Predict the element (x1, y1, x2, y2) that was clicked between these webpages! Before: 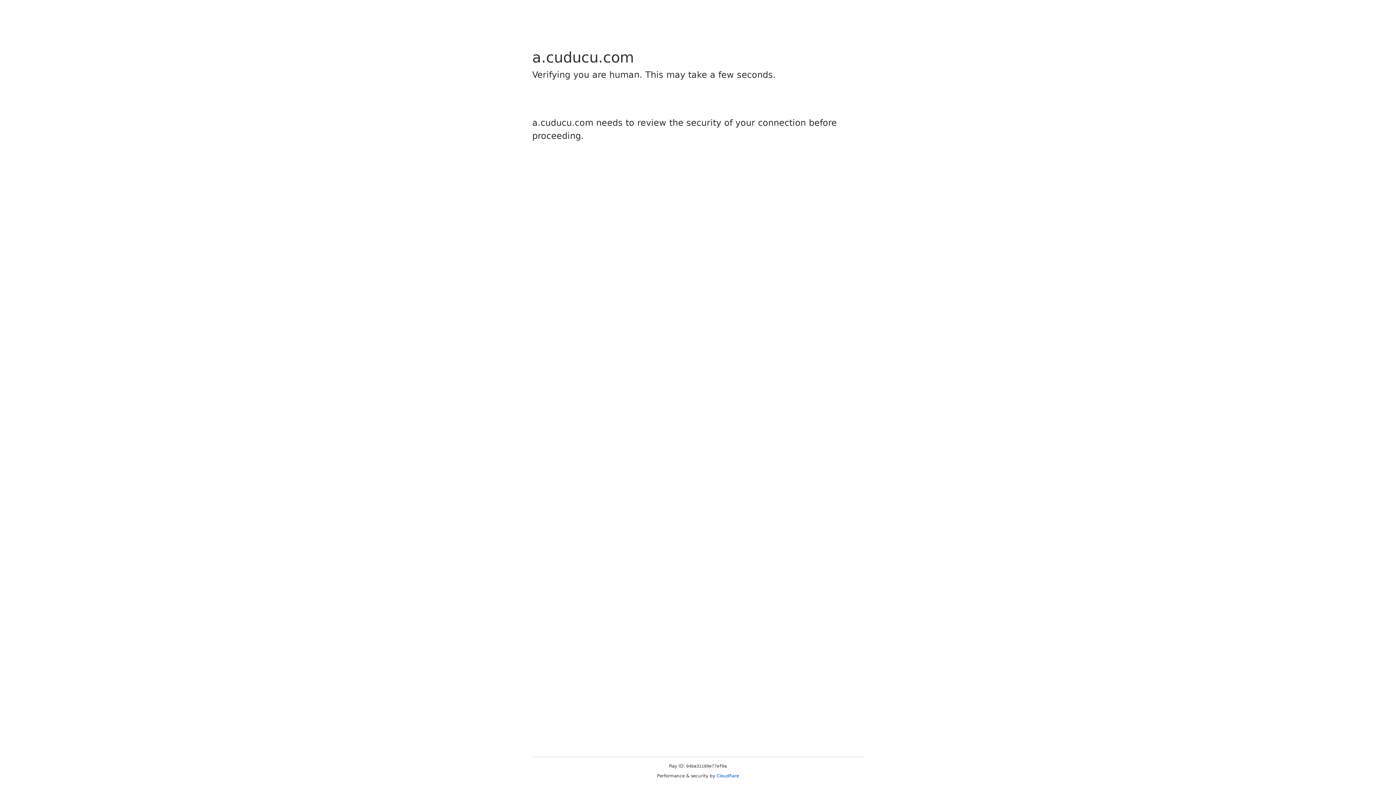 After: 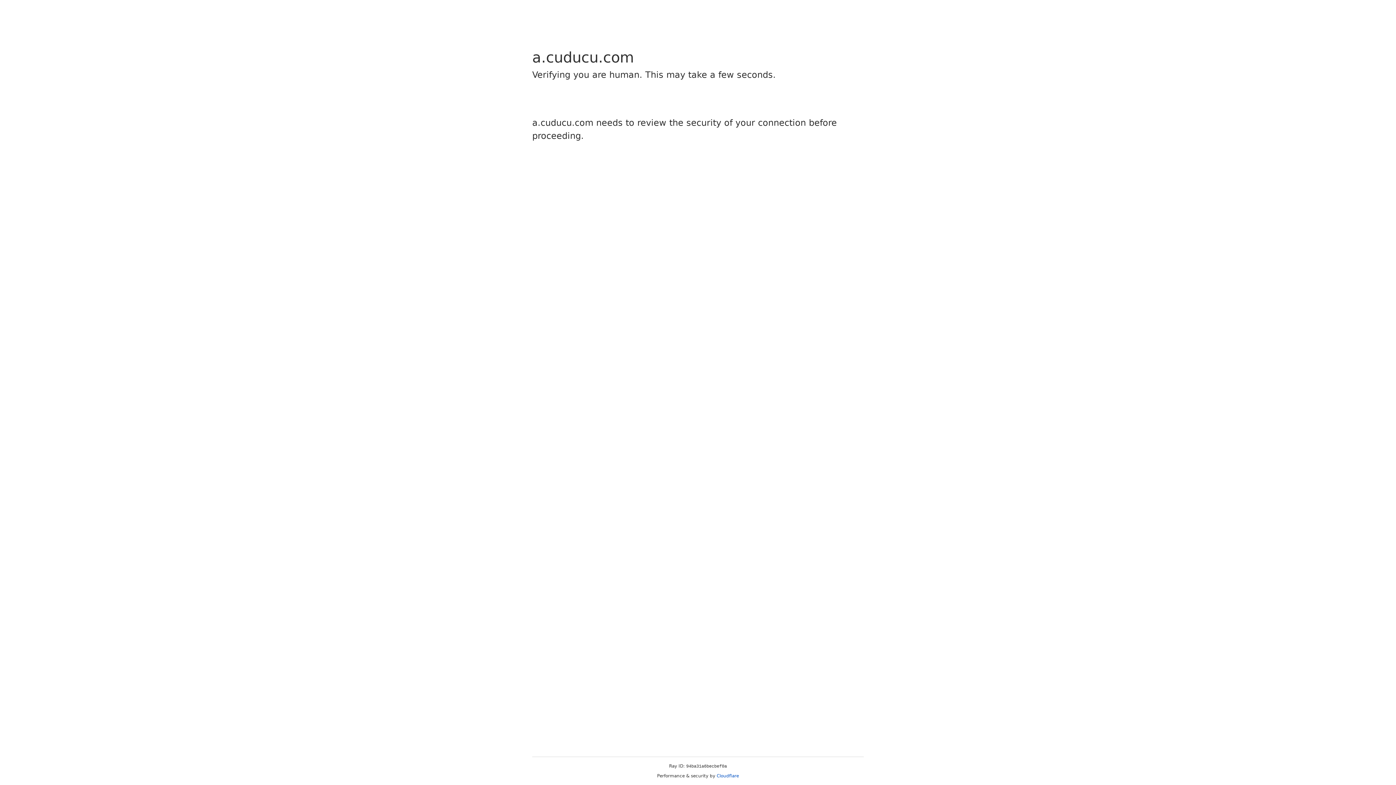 Action: label: Cloudflare bbox: (716, 773, 739, 778)